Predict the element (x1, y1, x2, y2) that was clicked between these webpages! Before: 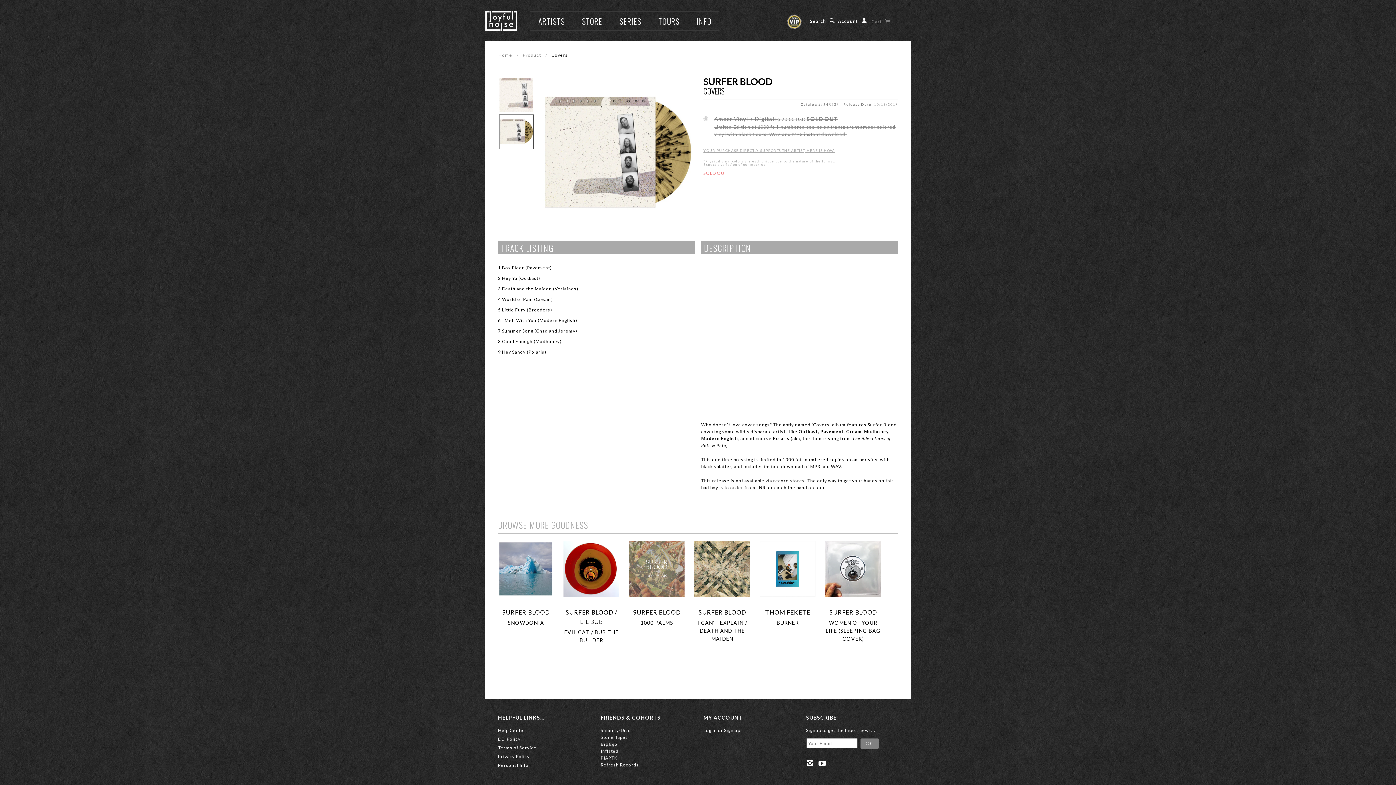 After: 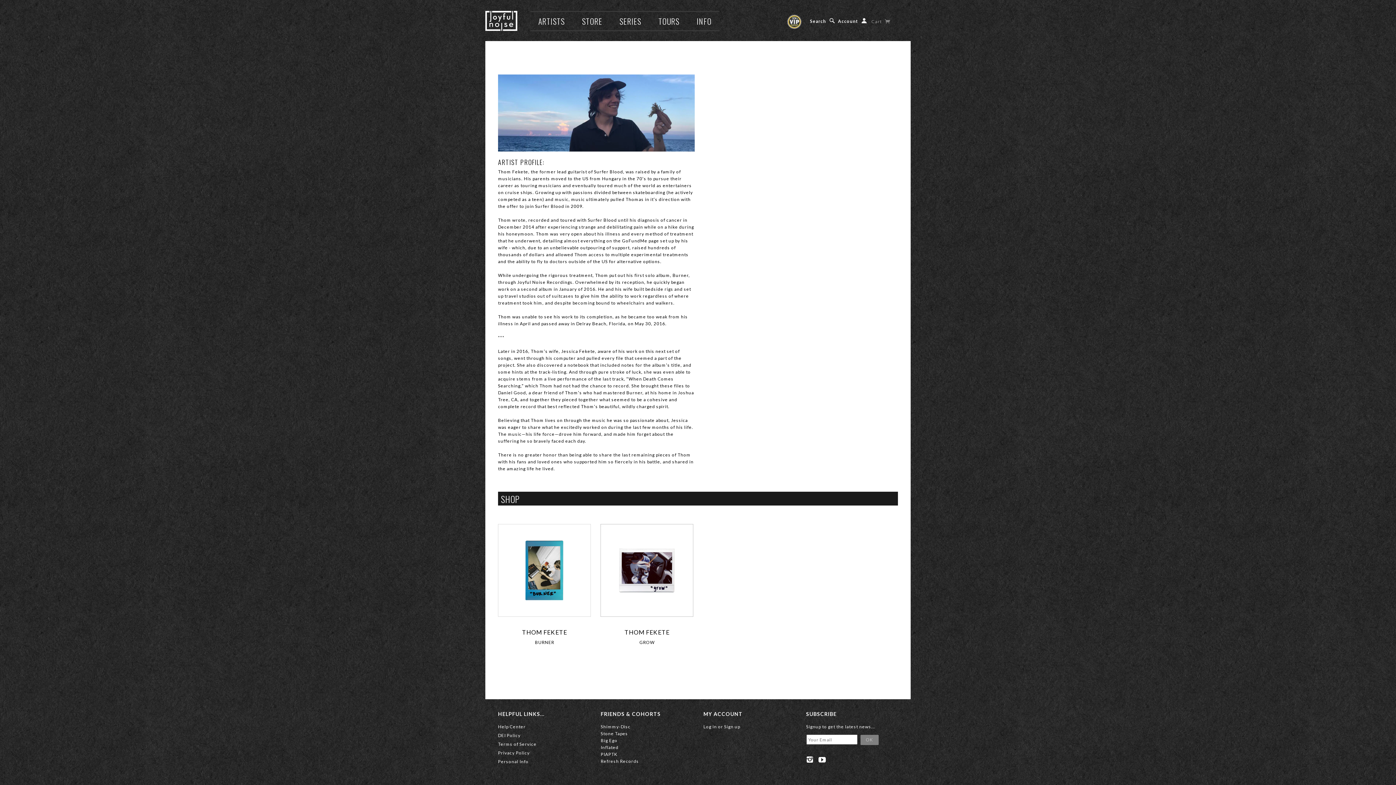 Action: bbox: (760, 608, 816, 617) label: THOM FEKETE